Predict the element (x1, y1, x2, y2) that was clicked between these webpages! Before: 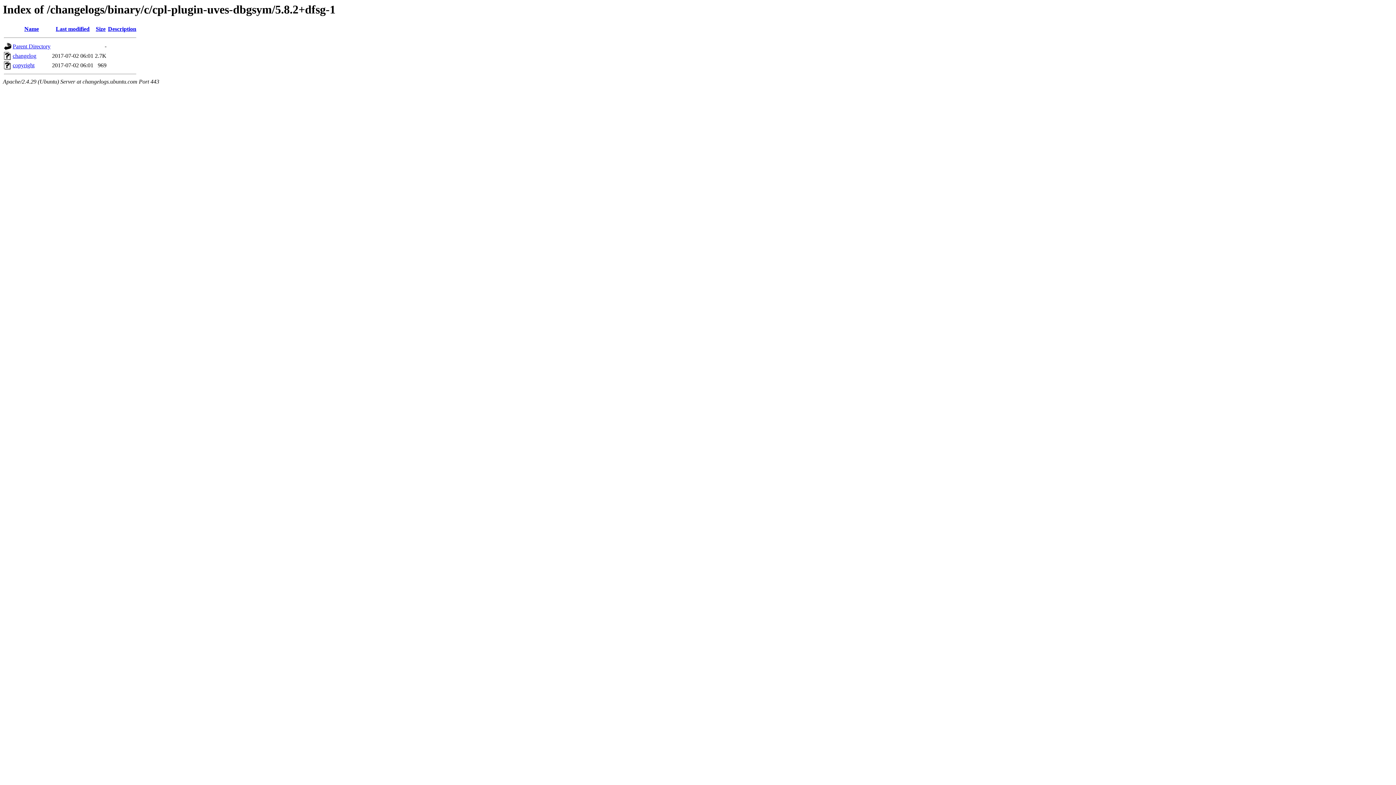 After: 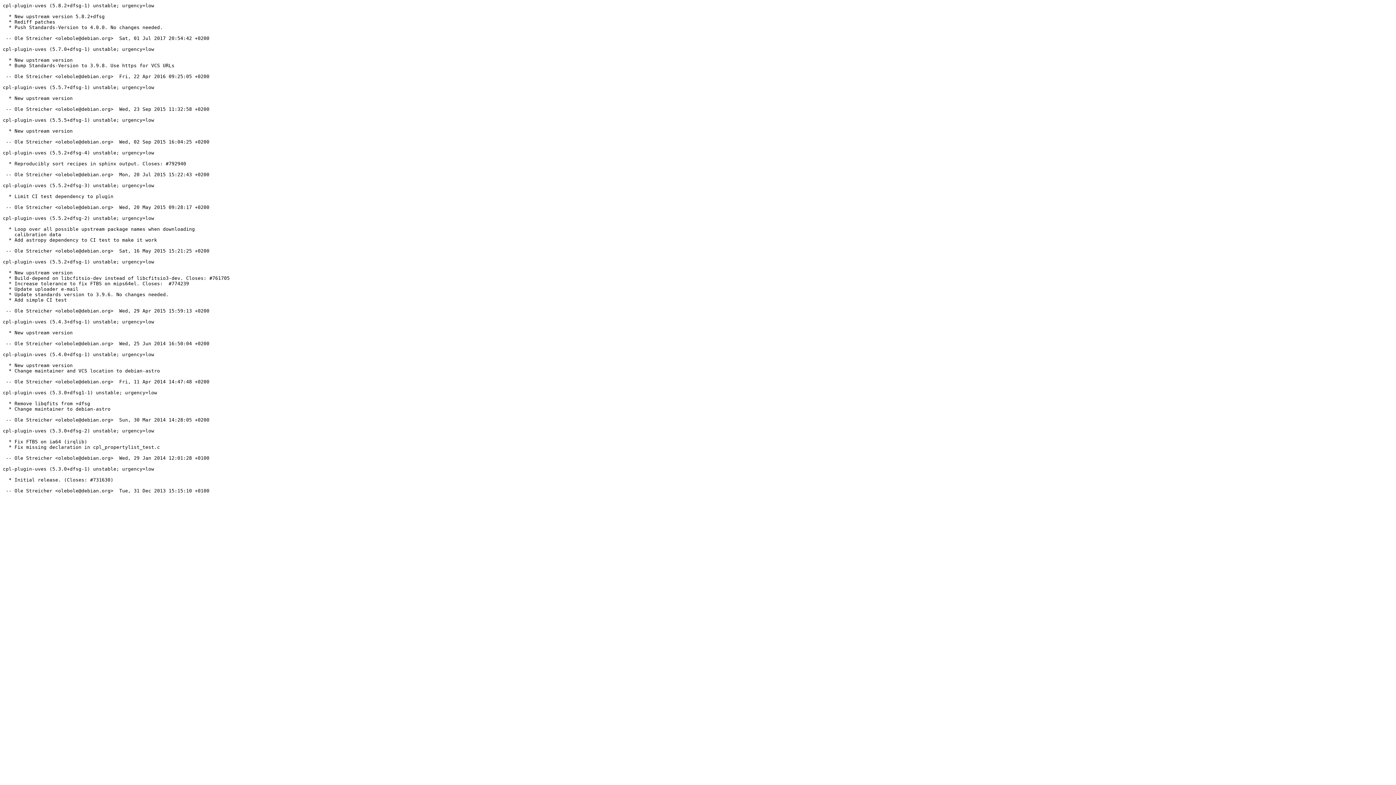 Action: bbox: (12, 52, 36, 59) label: changelog